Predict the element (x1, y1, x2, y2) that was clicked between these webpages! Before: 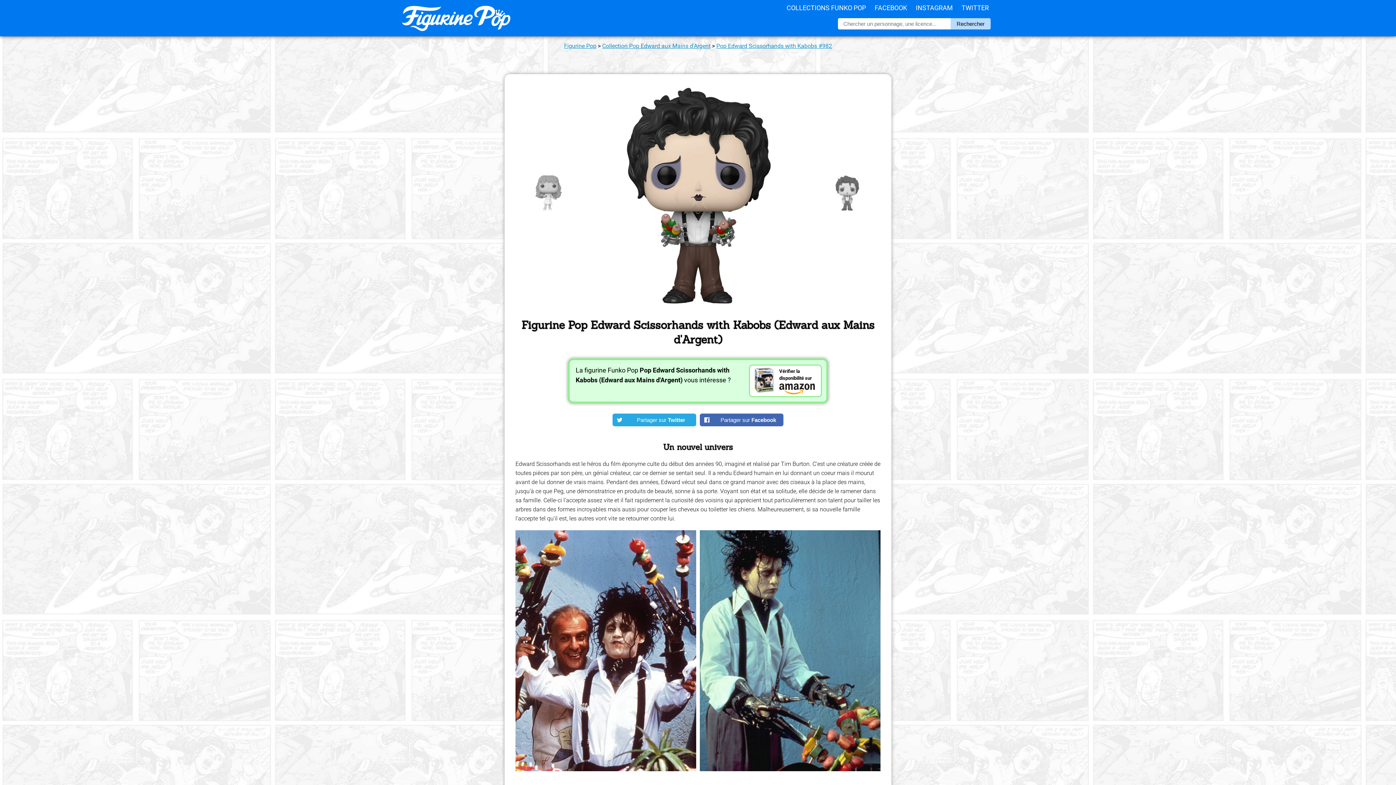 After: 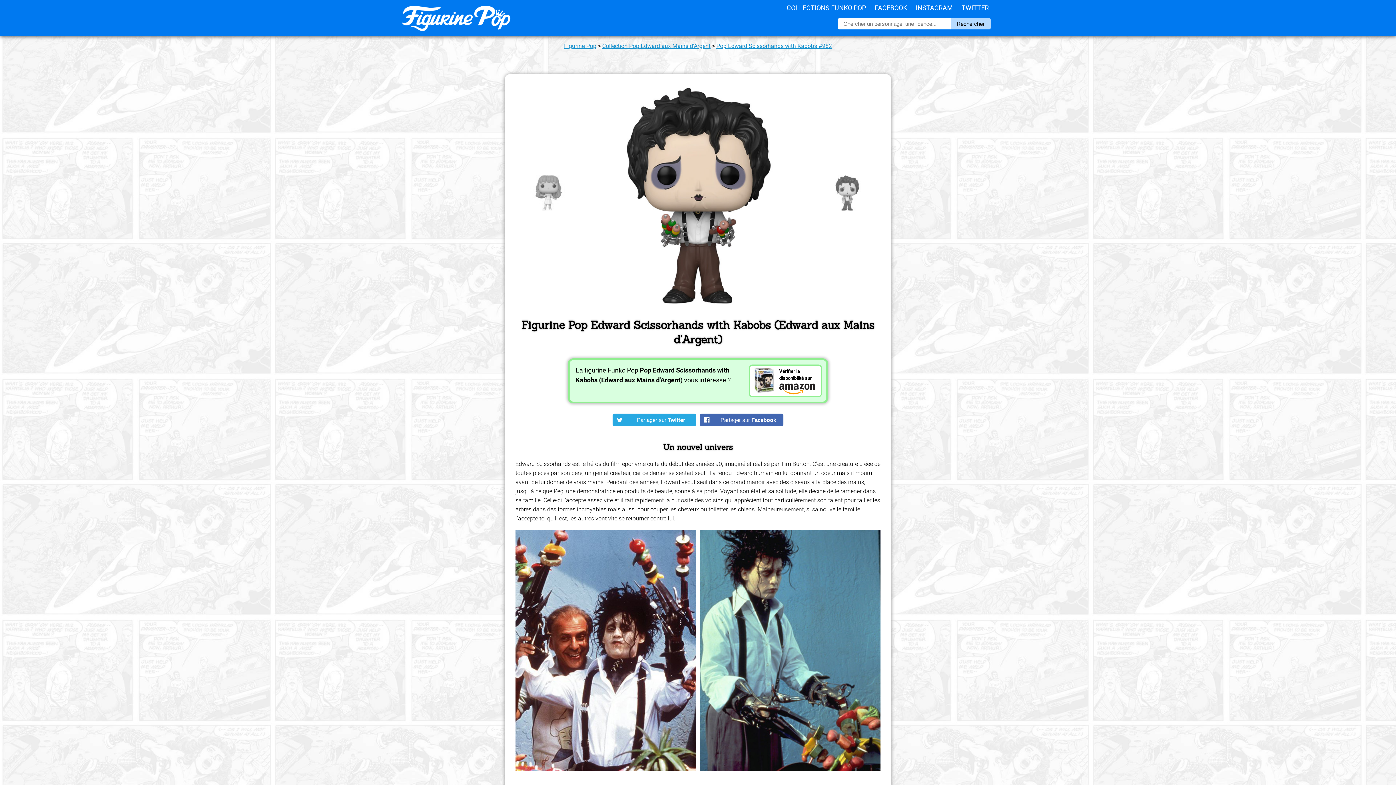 Action: bbox: (586, 302, 809, 309)